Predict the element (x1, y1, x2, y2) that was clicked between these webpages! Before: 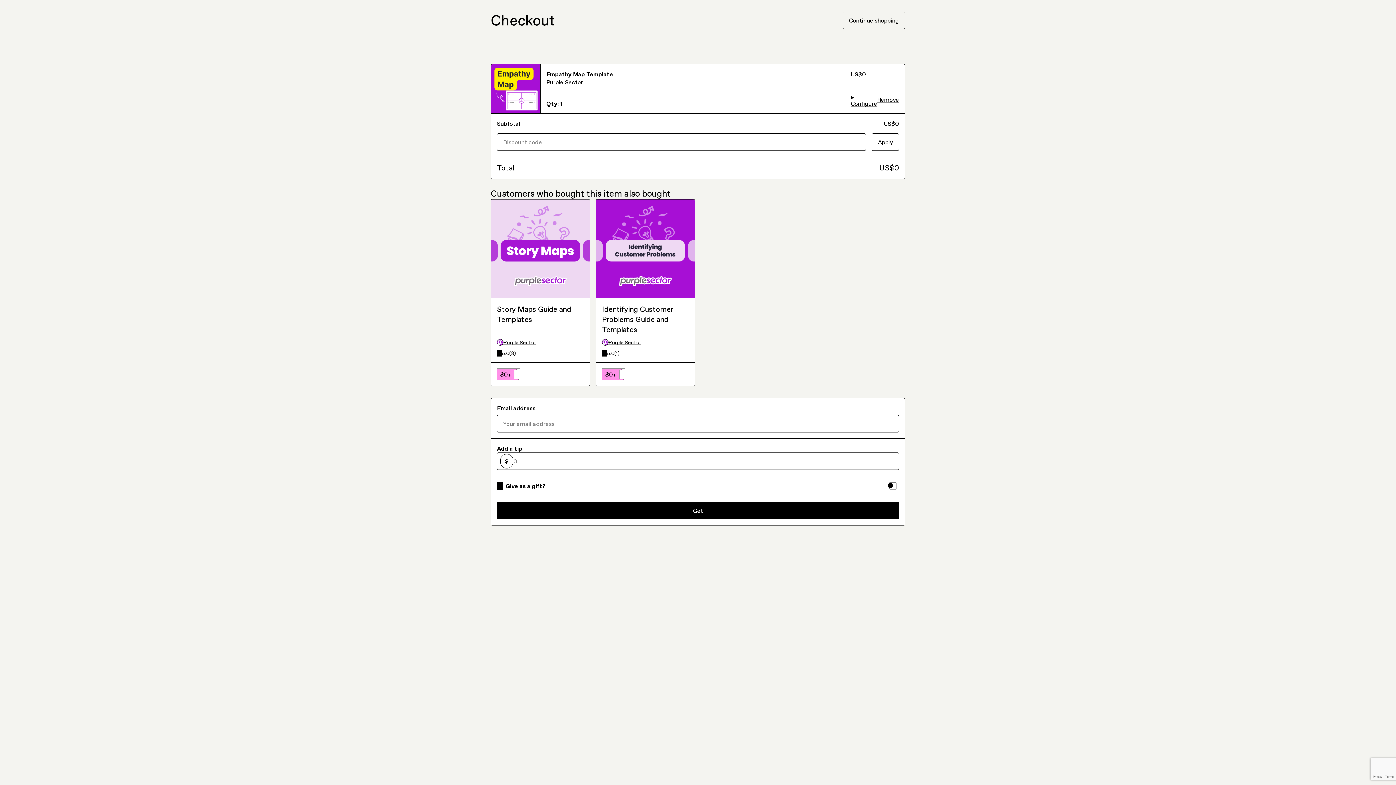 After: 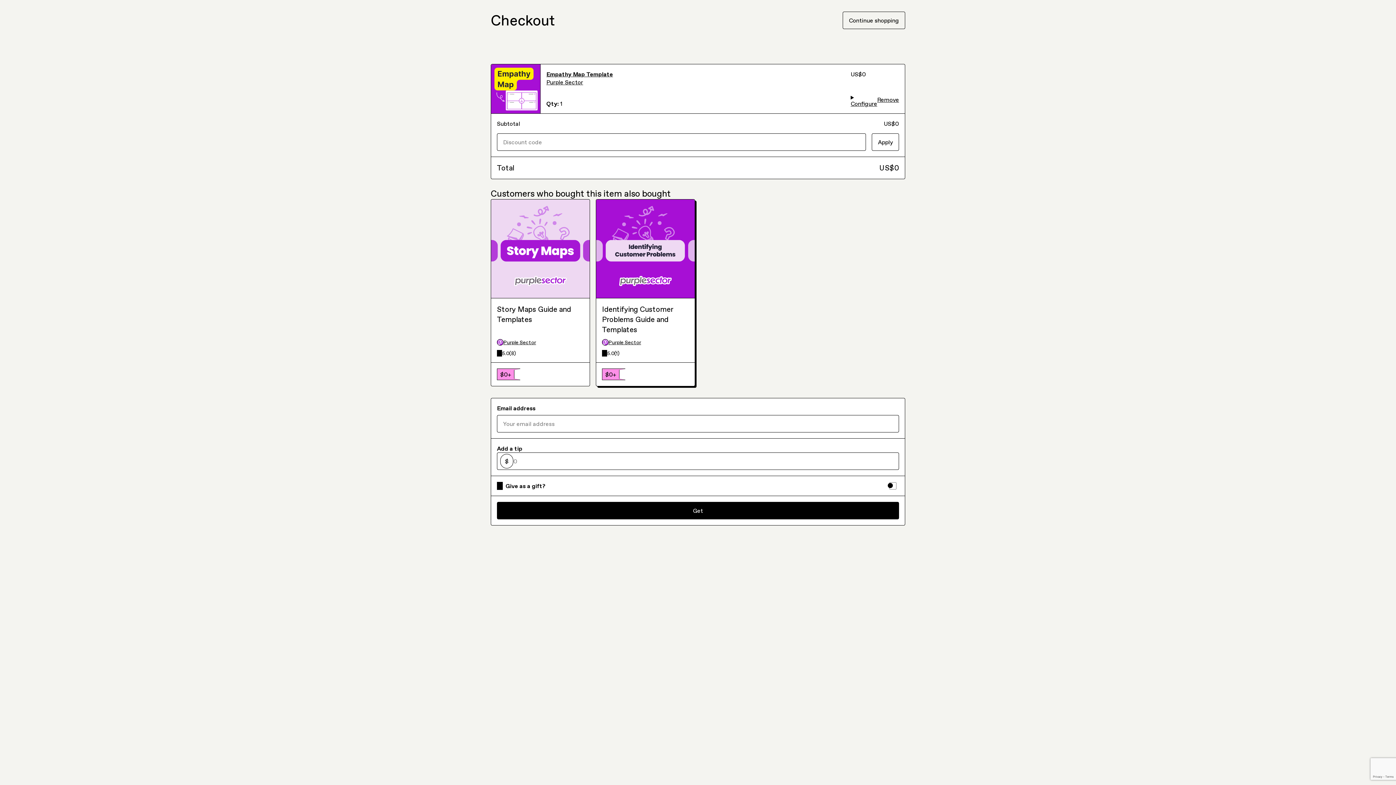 Action: bbox: (602, 212, 689, 219) label: Purple Sector